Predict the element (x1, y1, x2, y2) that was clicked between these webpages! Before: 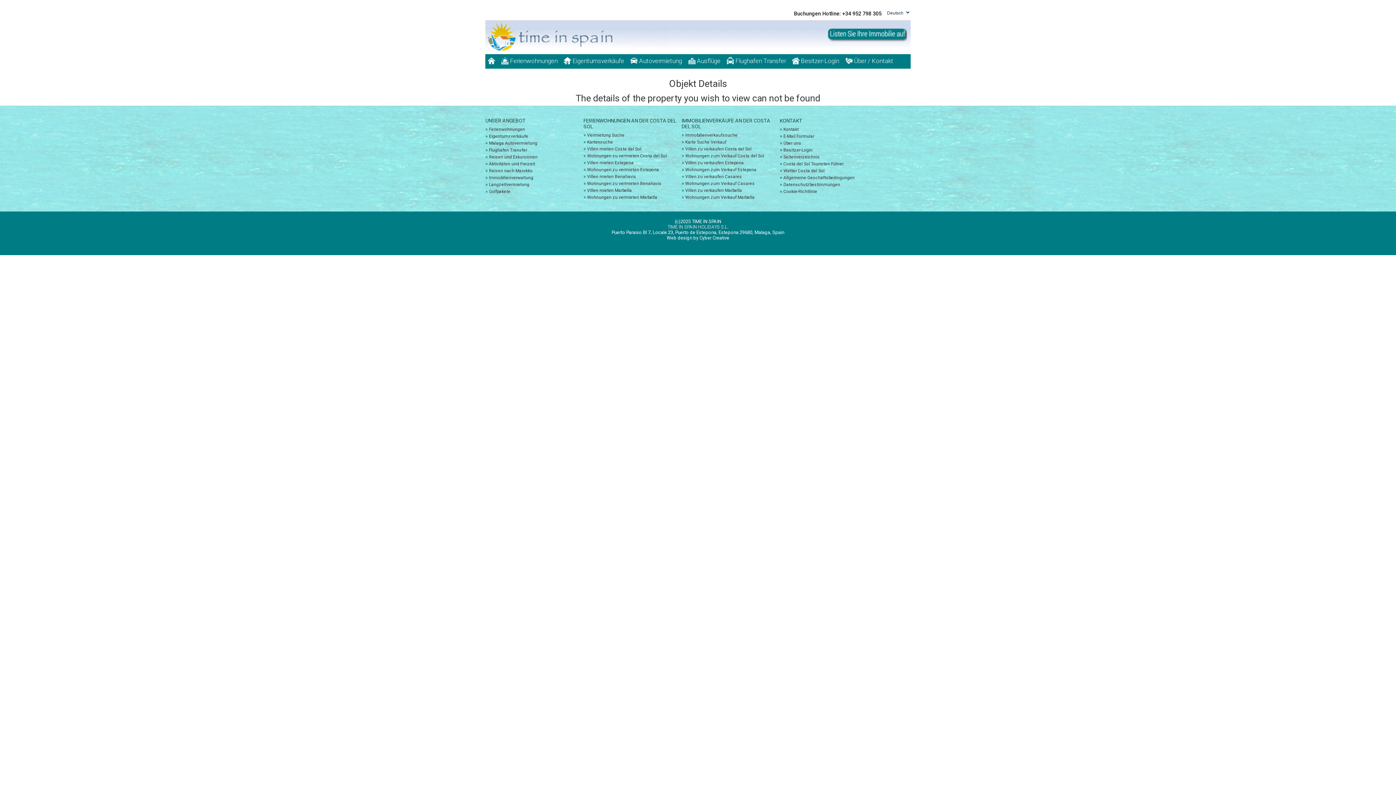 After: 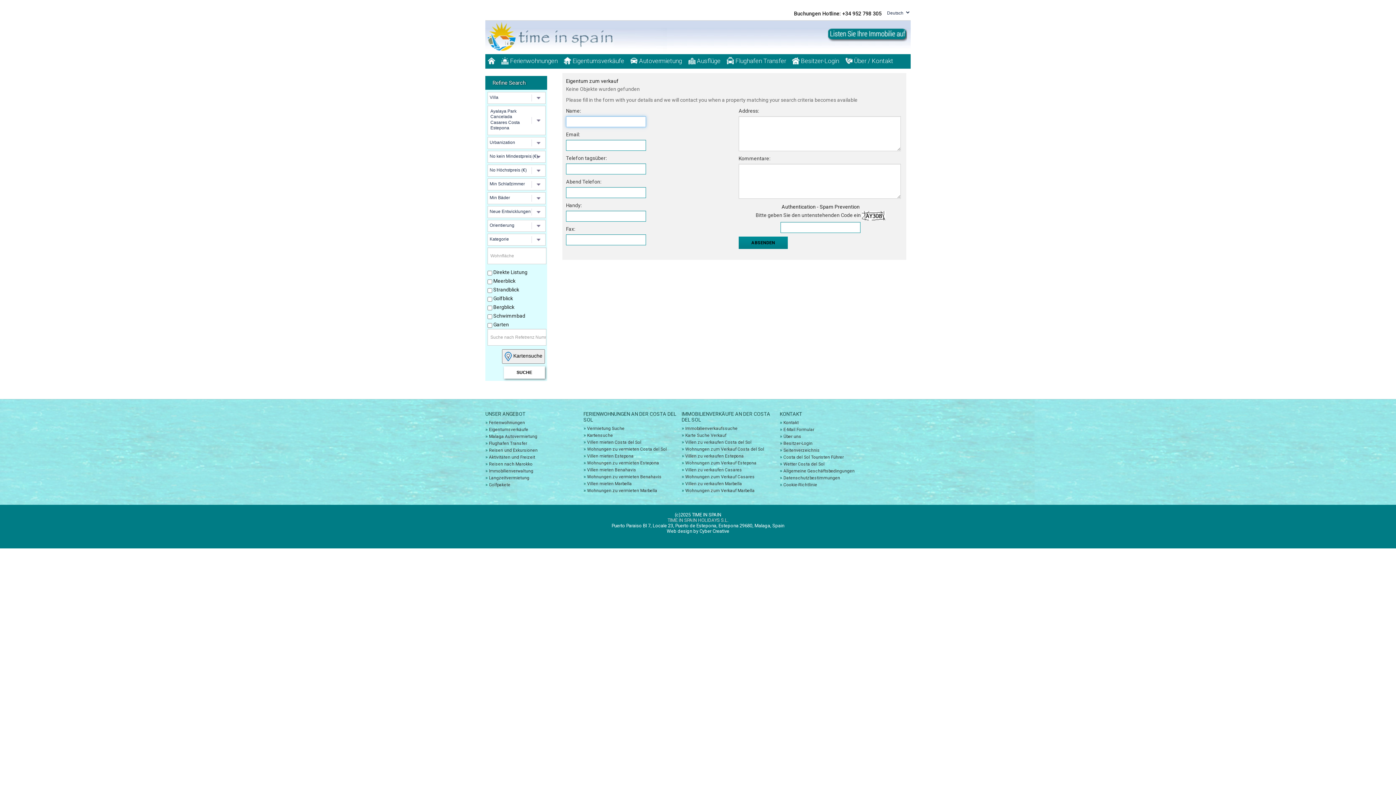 Action: bbox: (685, 174, 742, 179) label: Villen zu verkaufen Casares